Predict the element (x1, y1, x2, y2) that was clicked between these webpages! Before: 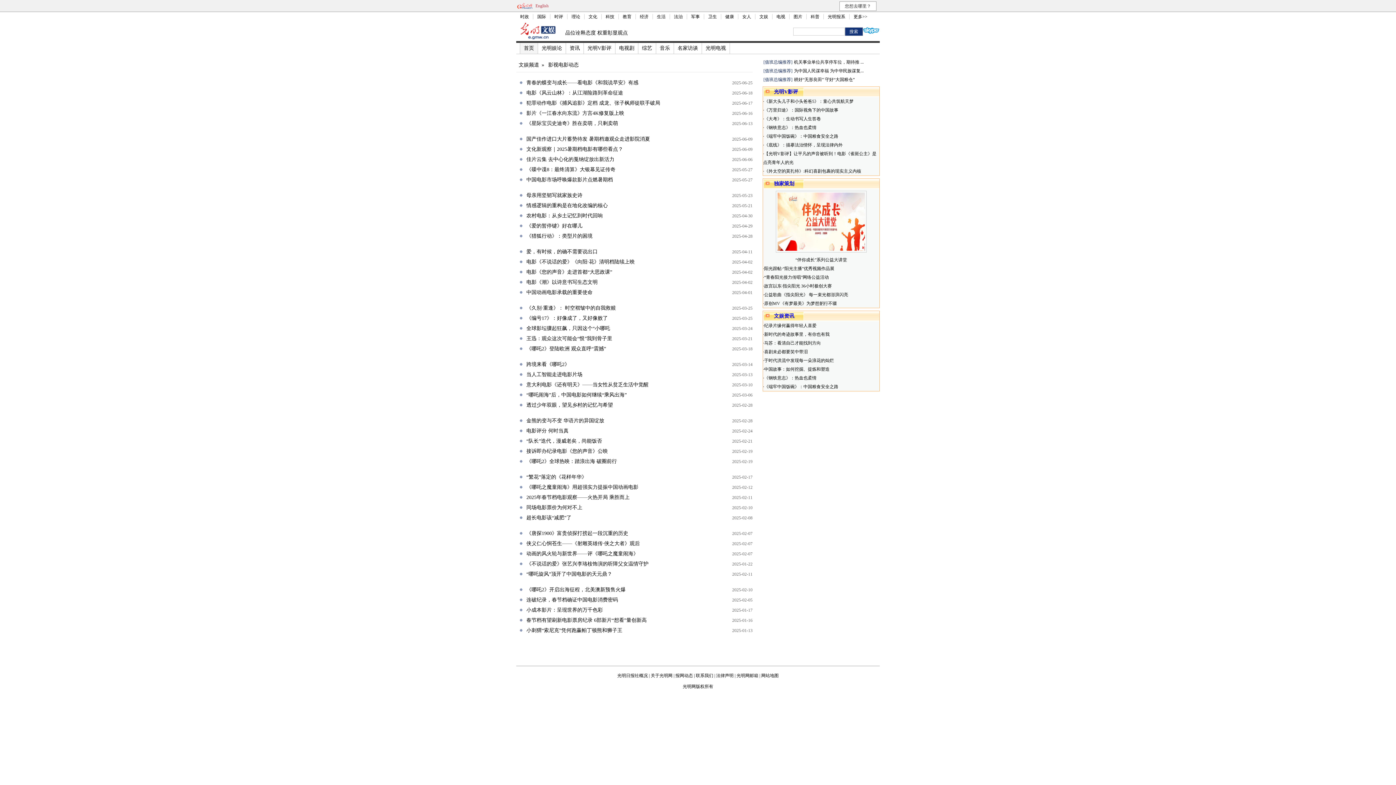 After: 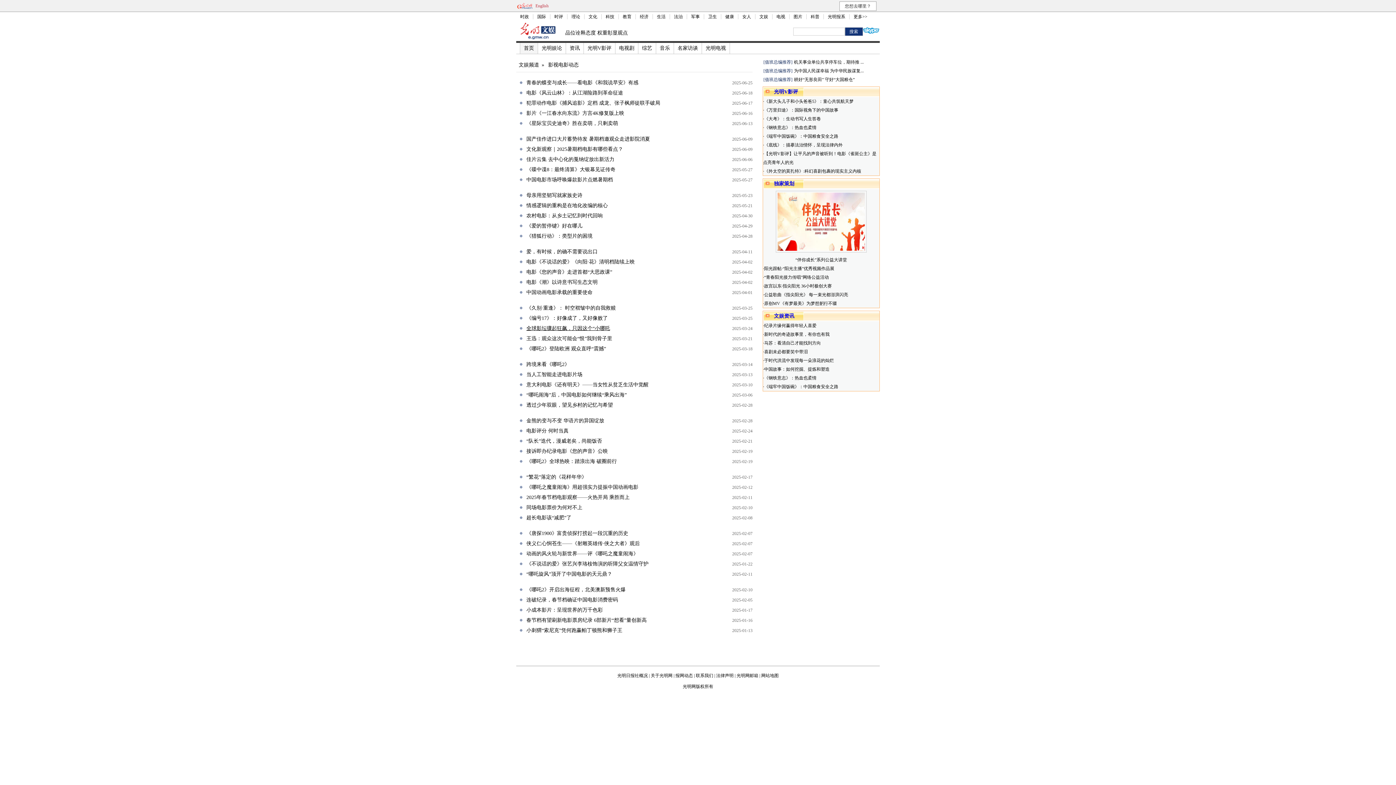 Action: label: 全球影坛骤起狂飙，只因这个“小哪吒 bbox: (526, 323, 610, 333)